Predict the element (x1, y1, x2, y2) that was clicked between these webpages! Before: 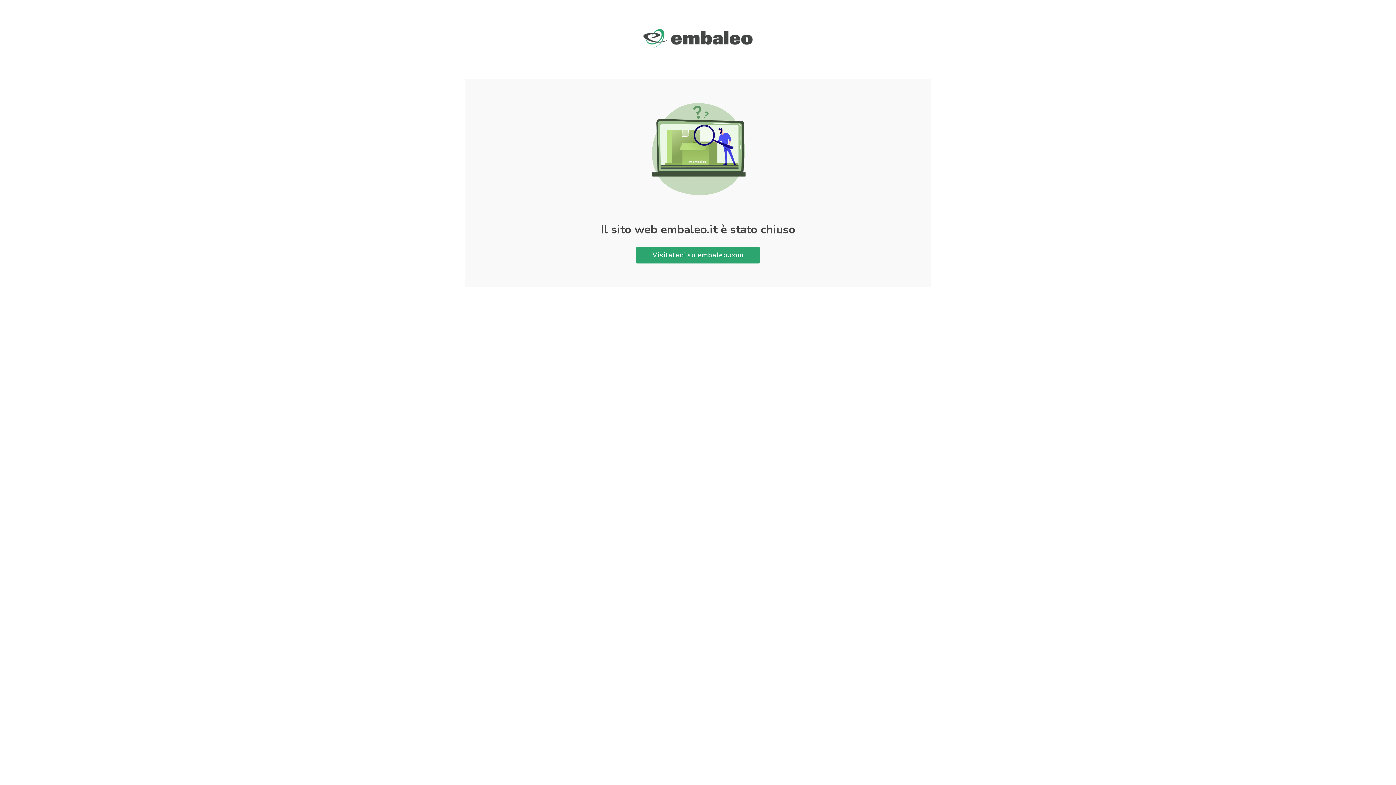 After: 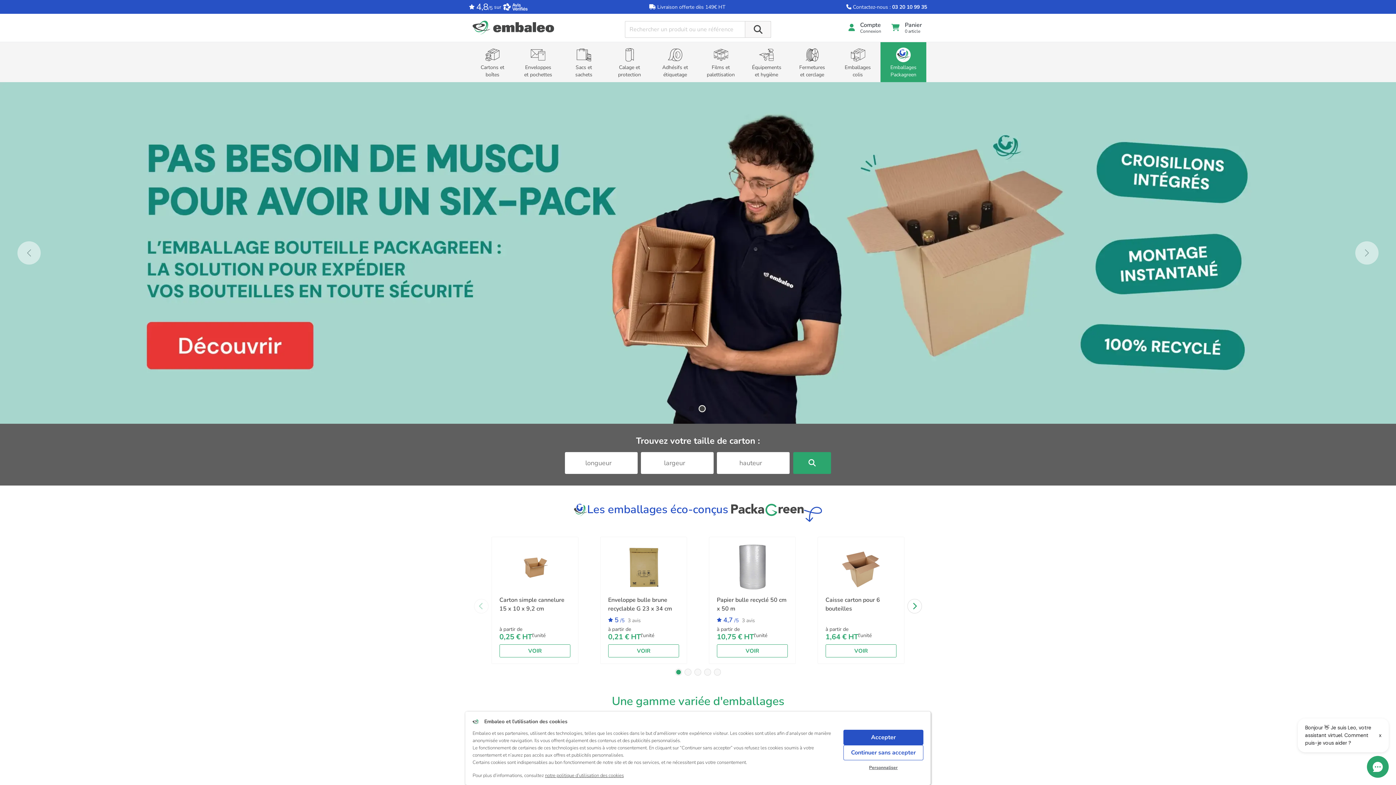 Action: label: Visitateci su embaleo.com bbox: (636, 247, 760, 263)